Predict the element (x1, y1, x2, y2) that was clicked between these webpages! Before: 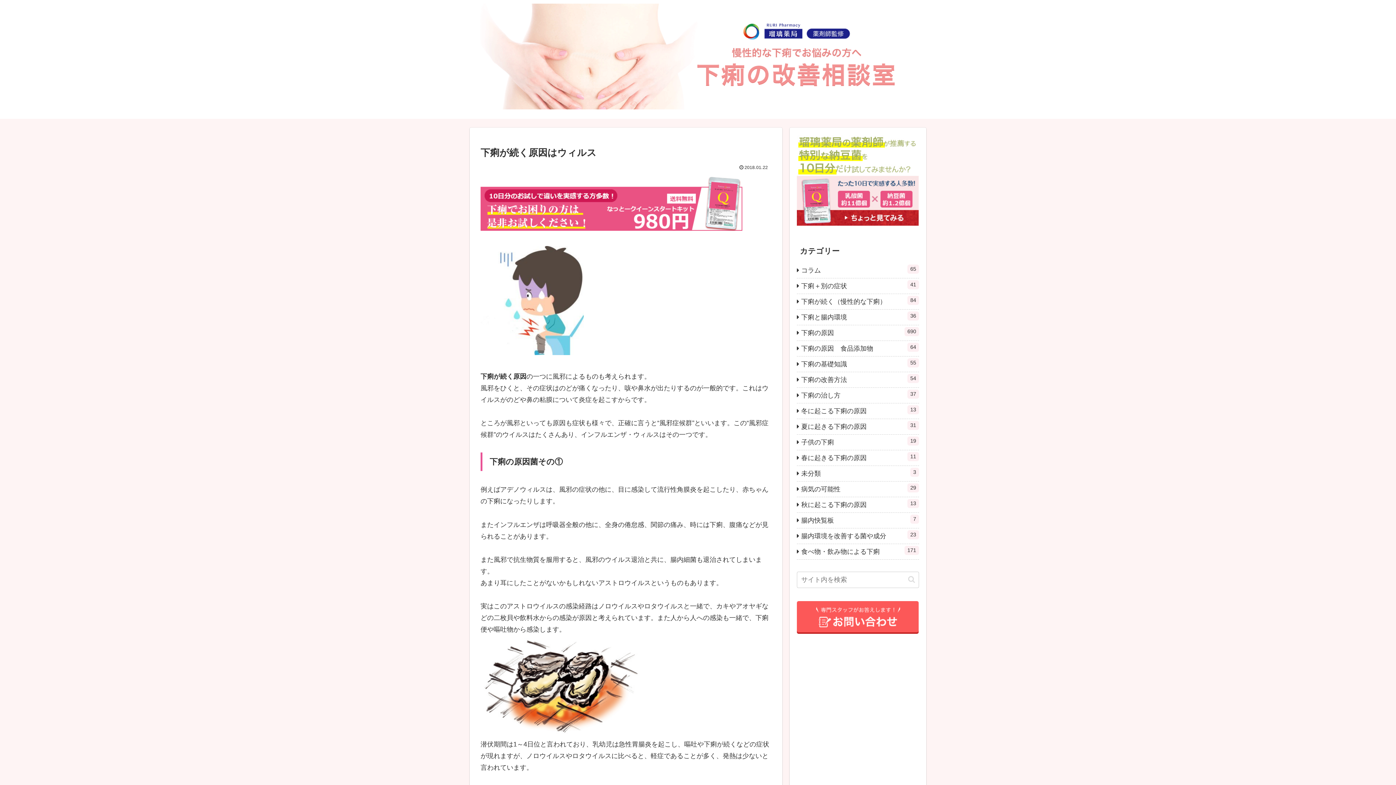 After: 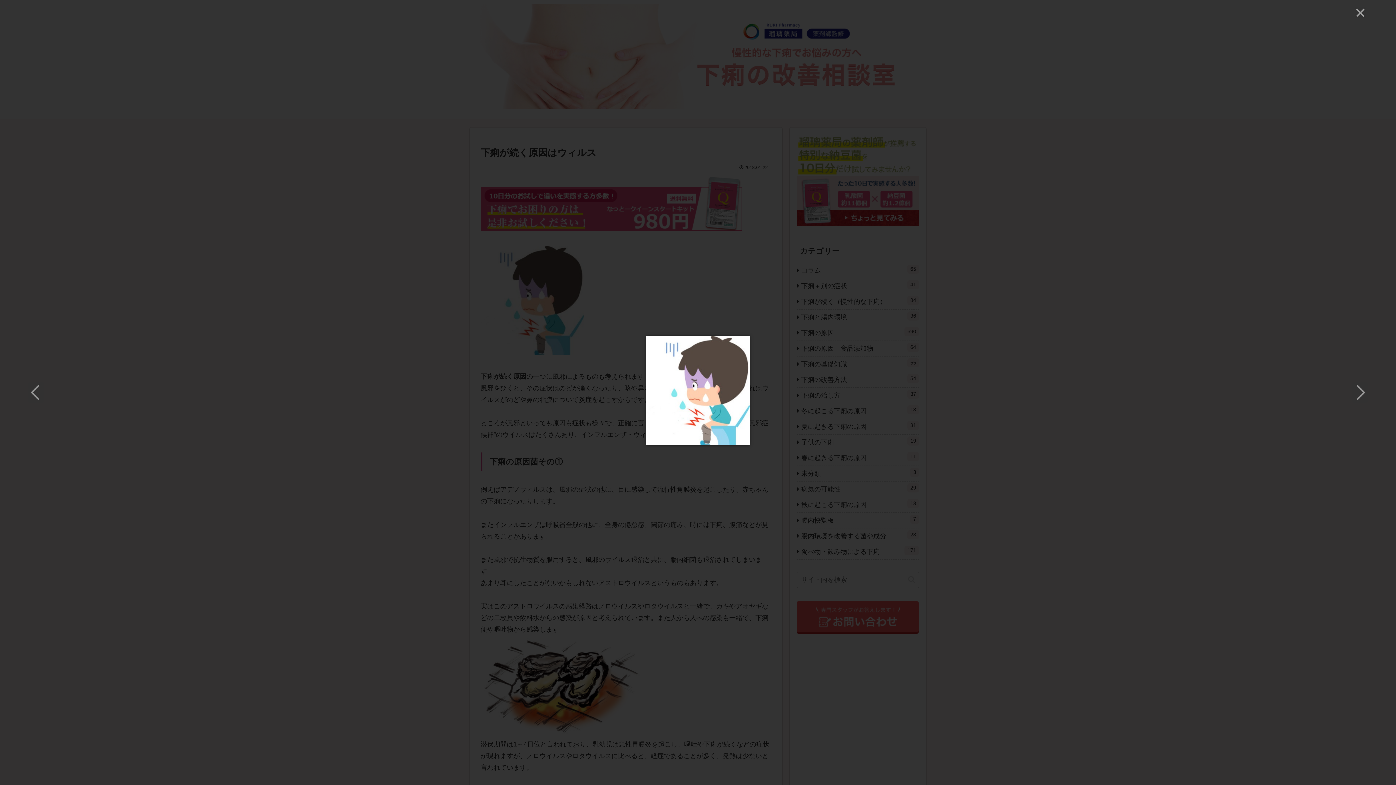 Action: bbox: (480, 349, 584, 356)